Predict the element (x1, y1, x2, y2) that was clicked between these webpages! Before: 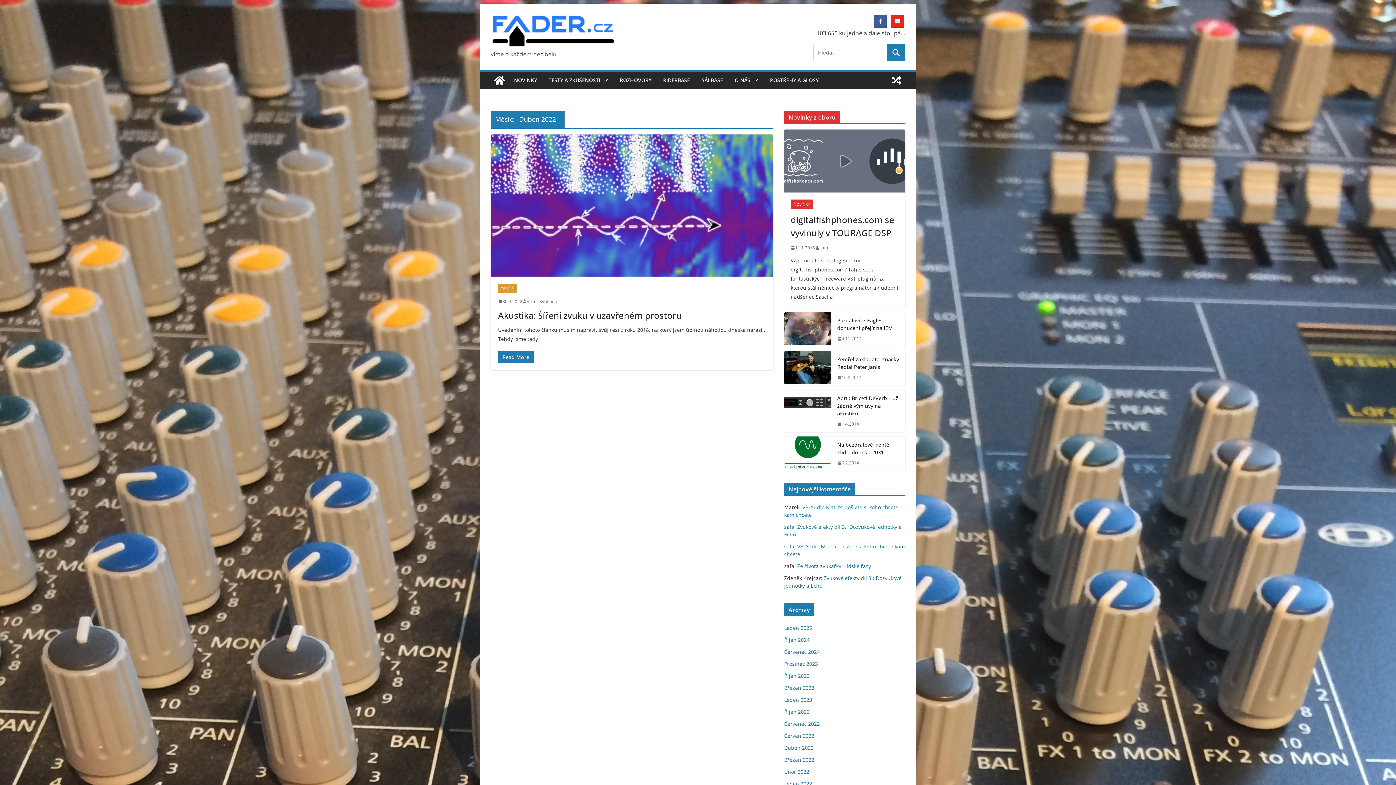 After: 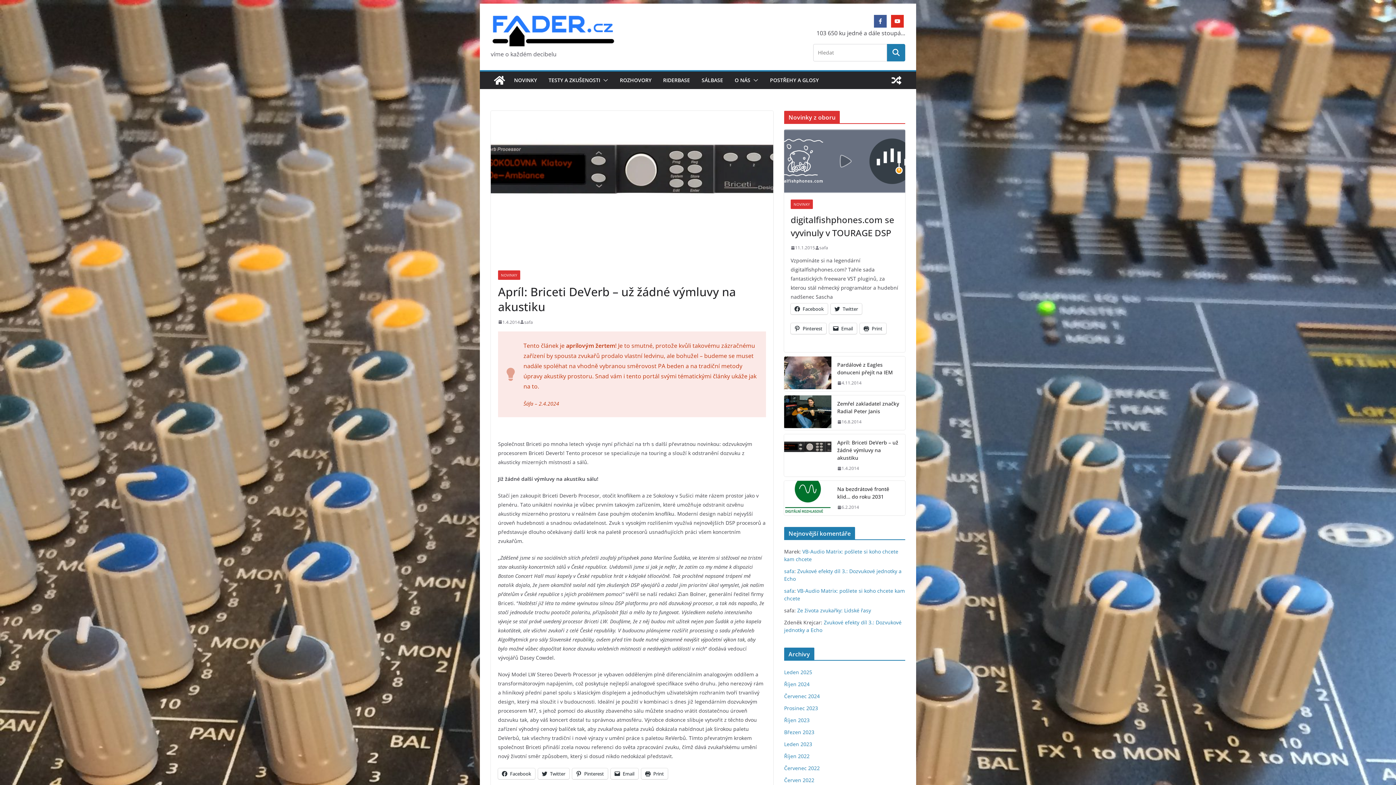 Action: bbox: (837, 394, 899, 417) label: Apríl: Briceti DeVerb – už žádné výmluvy na akustiku